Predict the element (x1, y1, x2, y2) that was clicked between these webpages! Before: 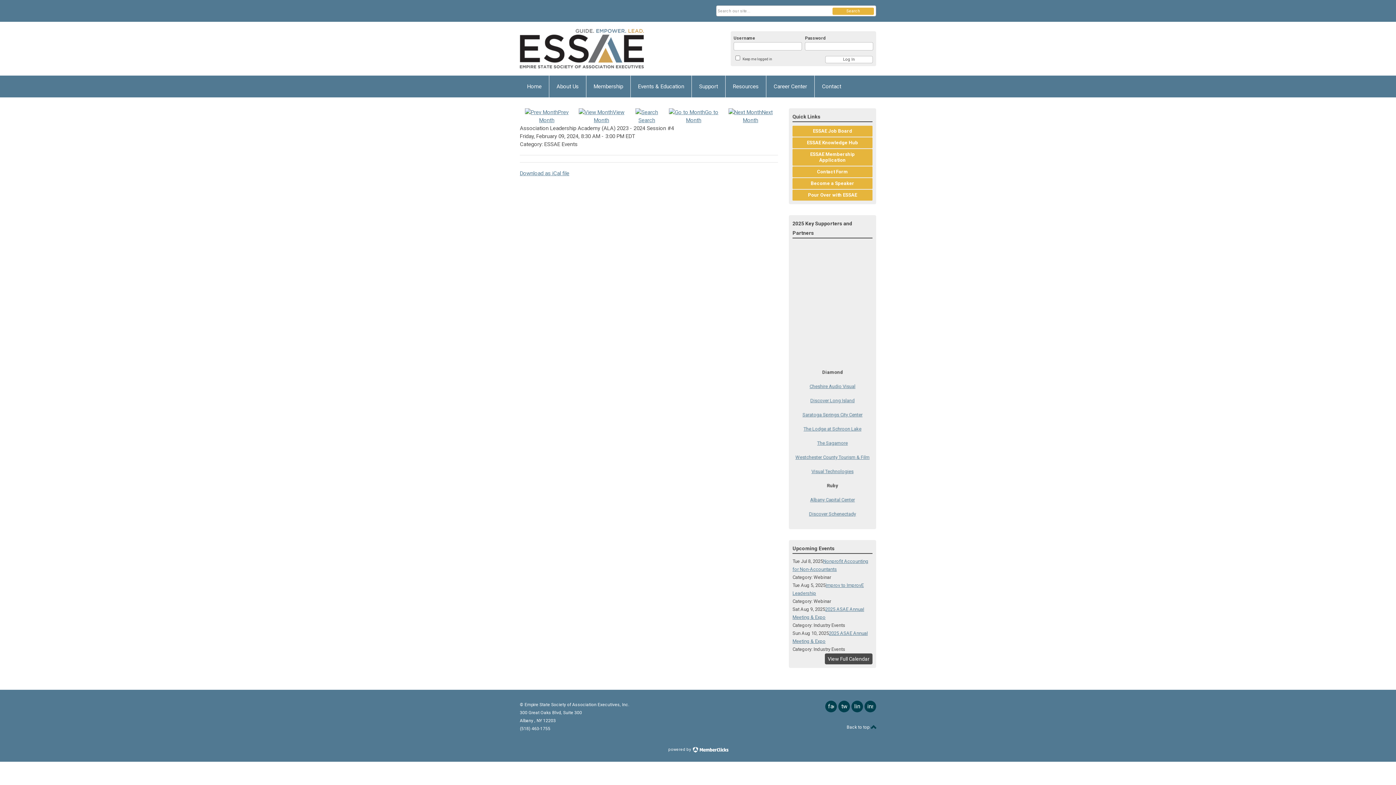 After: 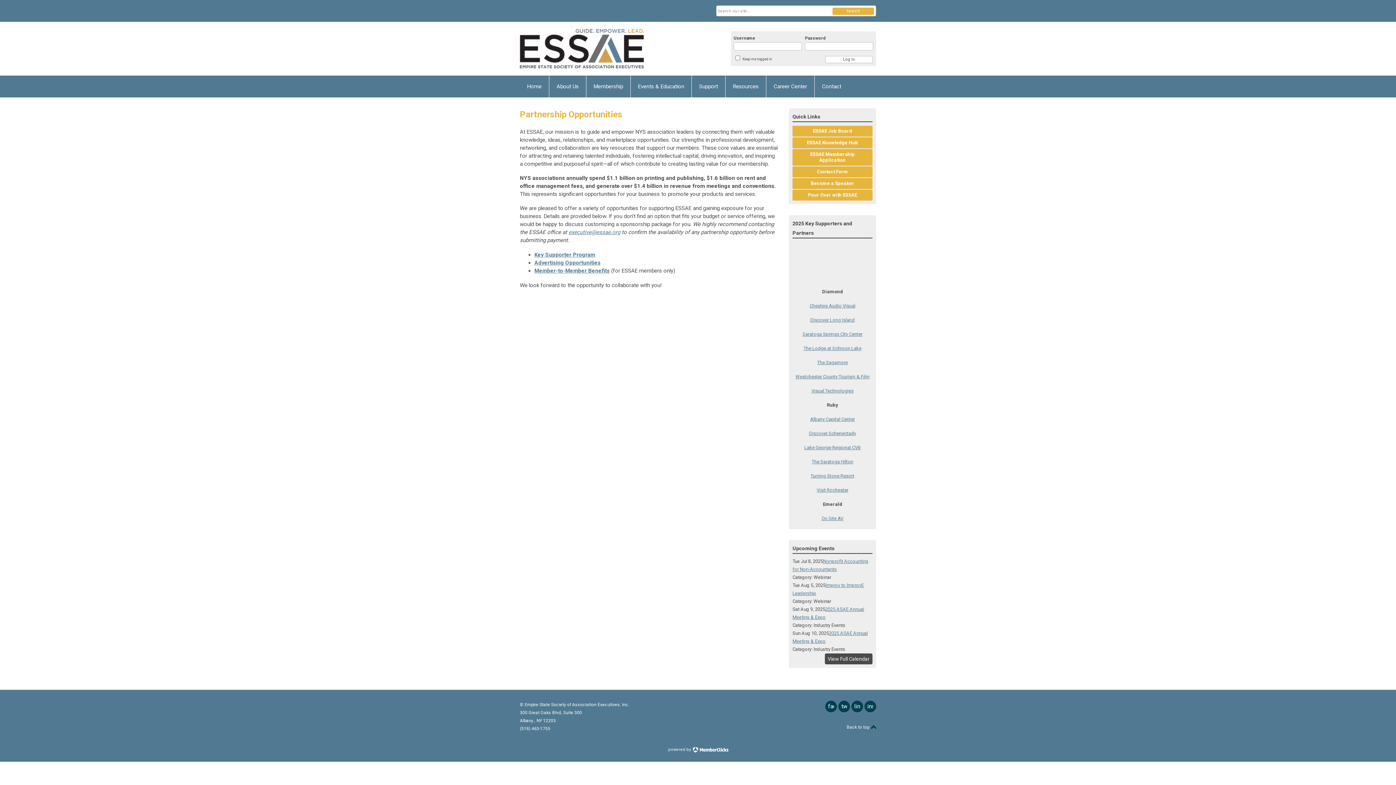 Action: label: Support bbox: (692, 75, 725, 97)